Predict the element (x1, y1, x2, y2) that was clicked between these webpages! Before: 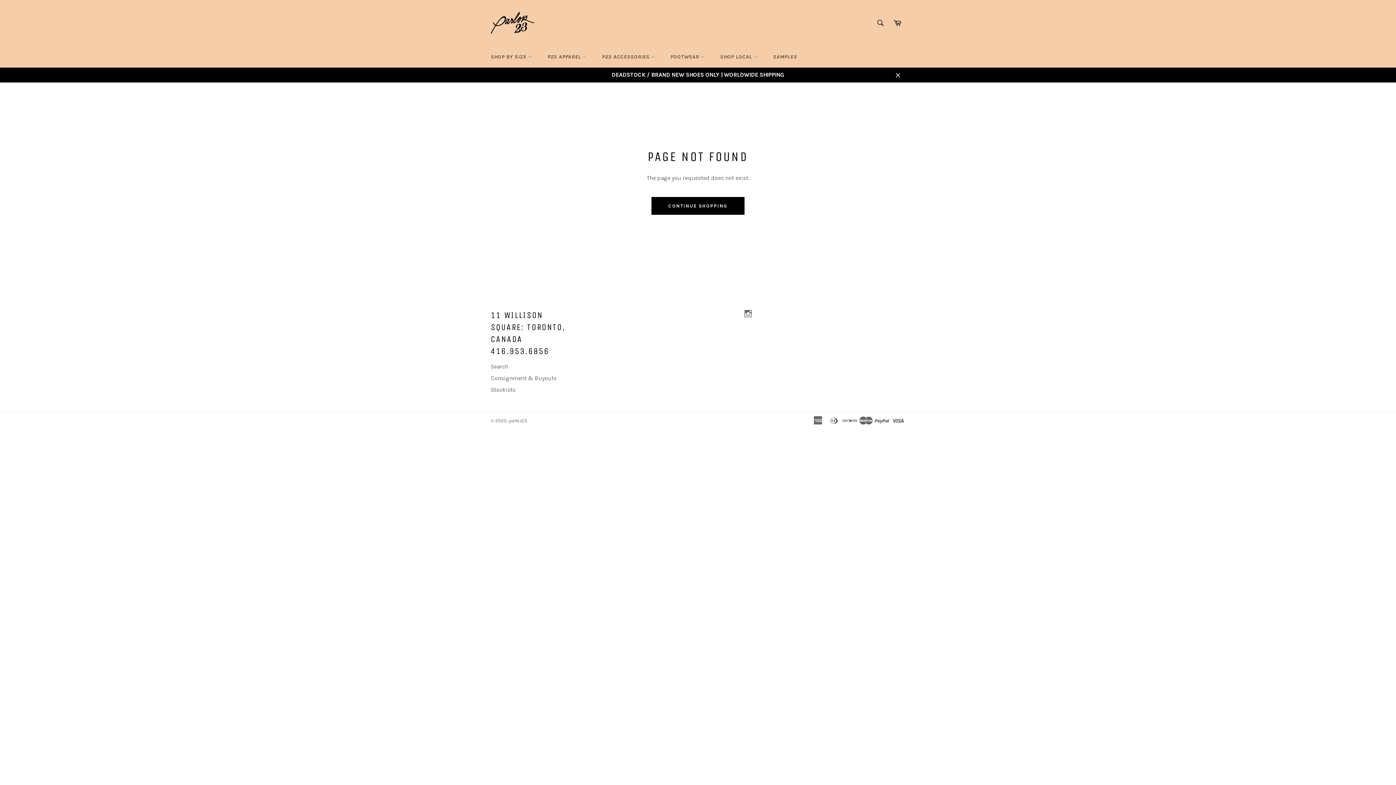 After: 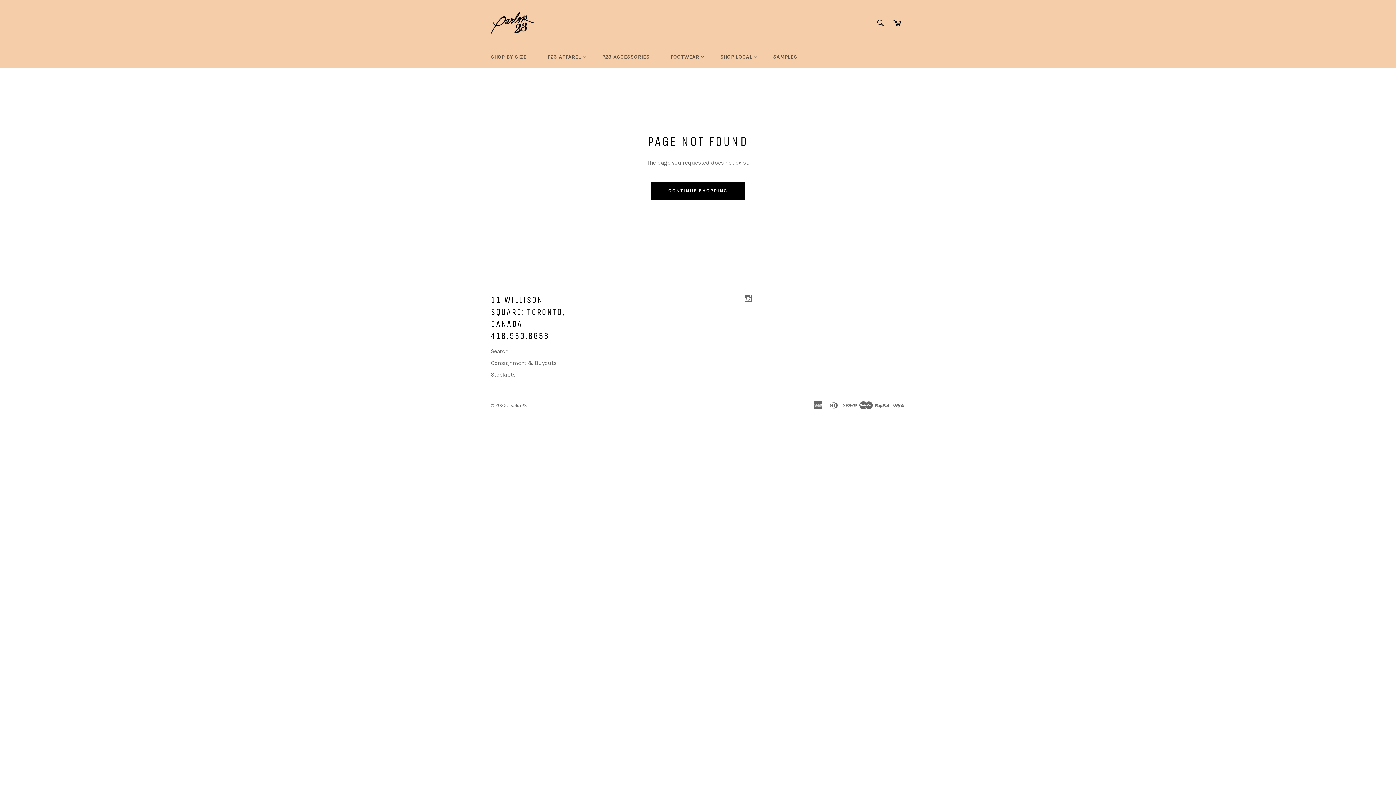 Action: bbox: (890, 67, 905, 82) label: Close